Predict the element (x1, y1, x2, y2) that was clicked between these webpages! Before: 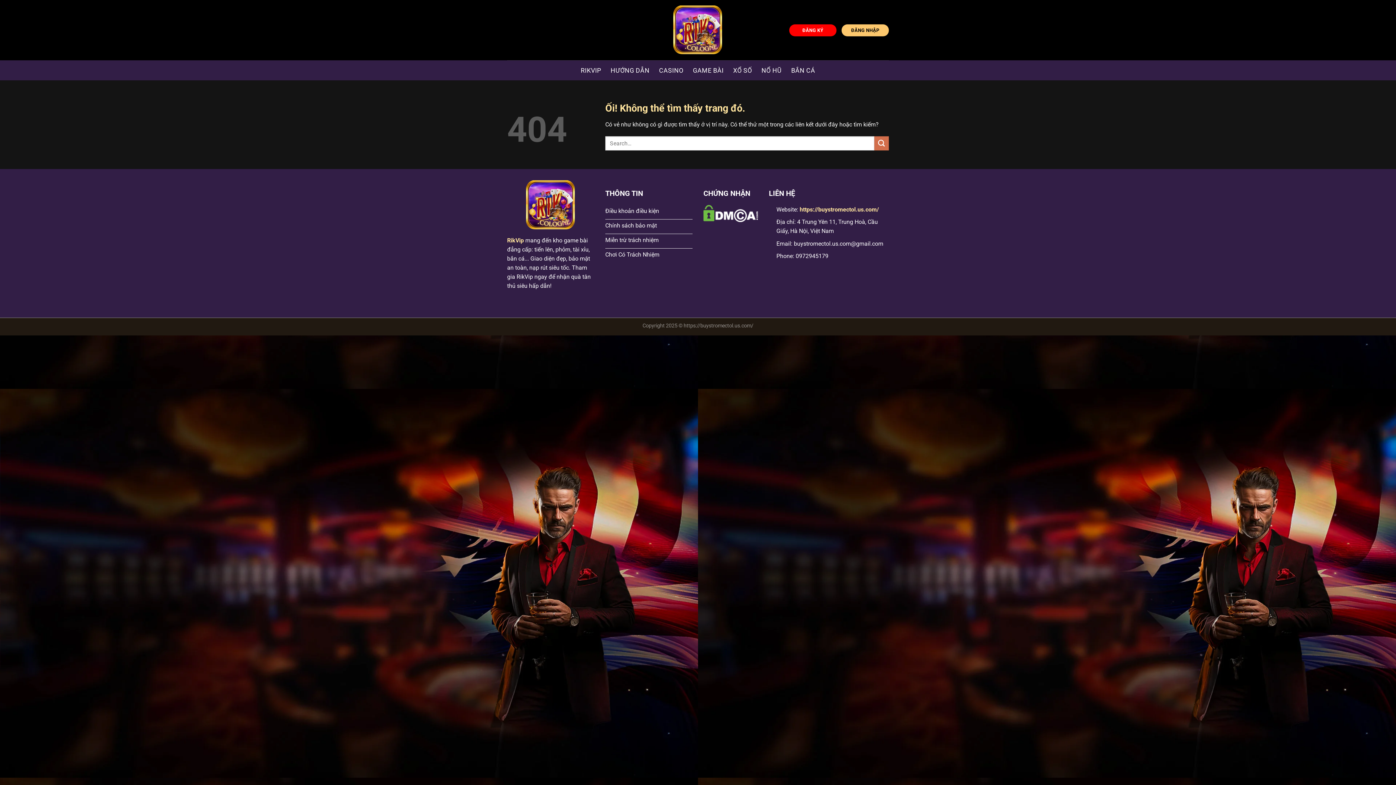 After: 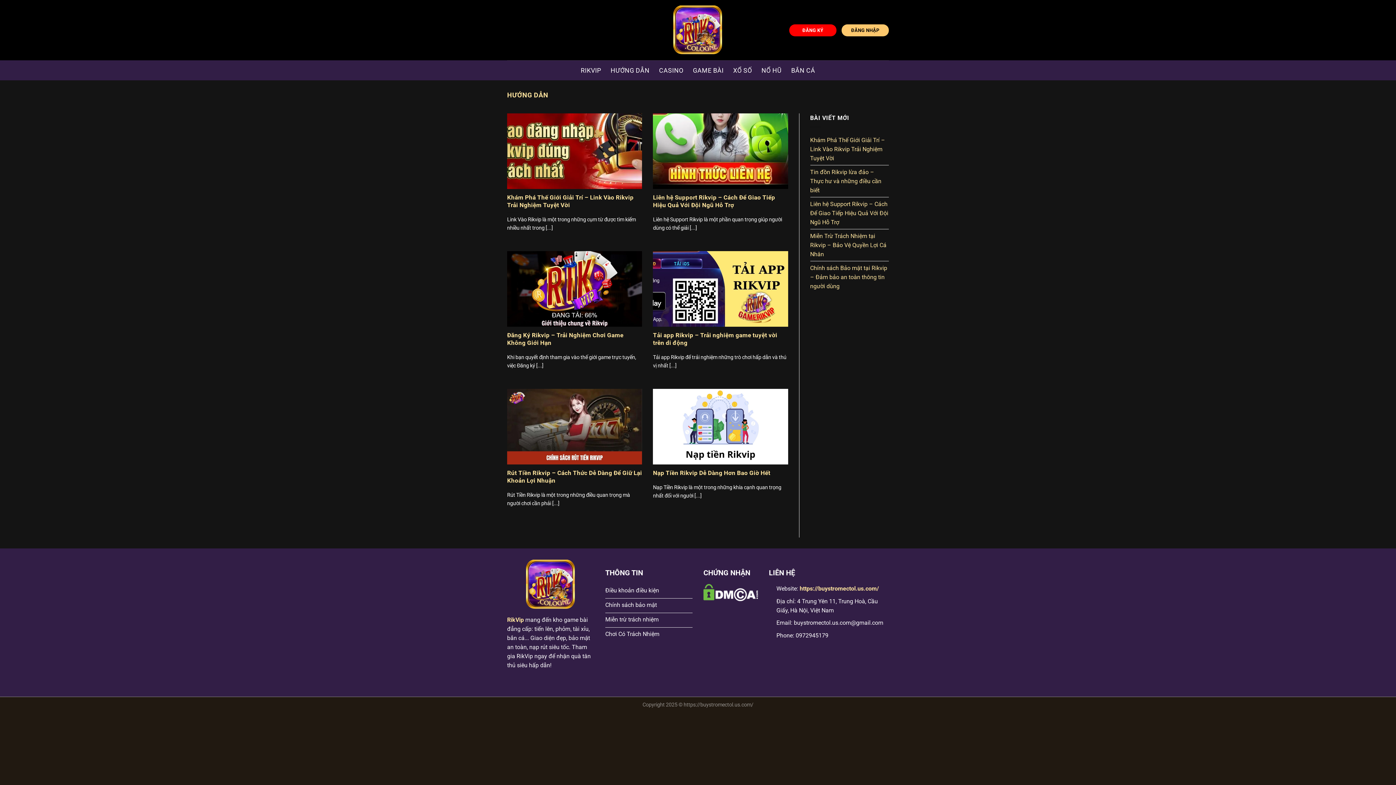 Action: bbox: (610, 63, 649, 76) label: HƯỚNG DẪN